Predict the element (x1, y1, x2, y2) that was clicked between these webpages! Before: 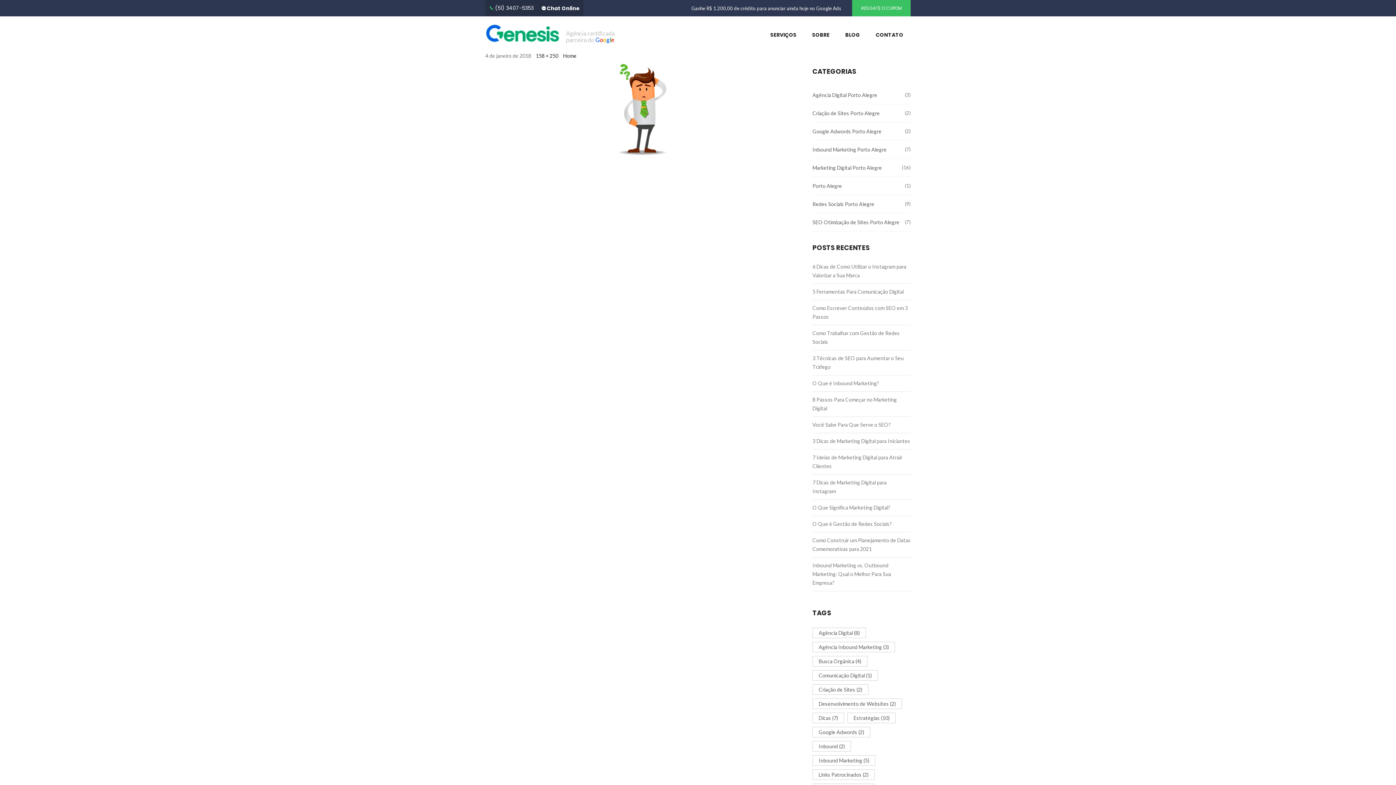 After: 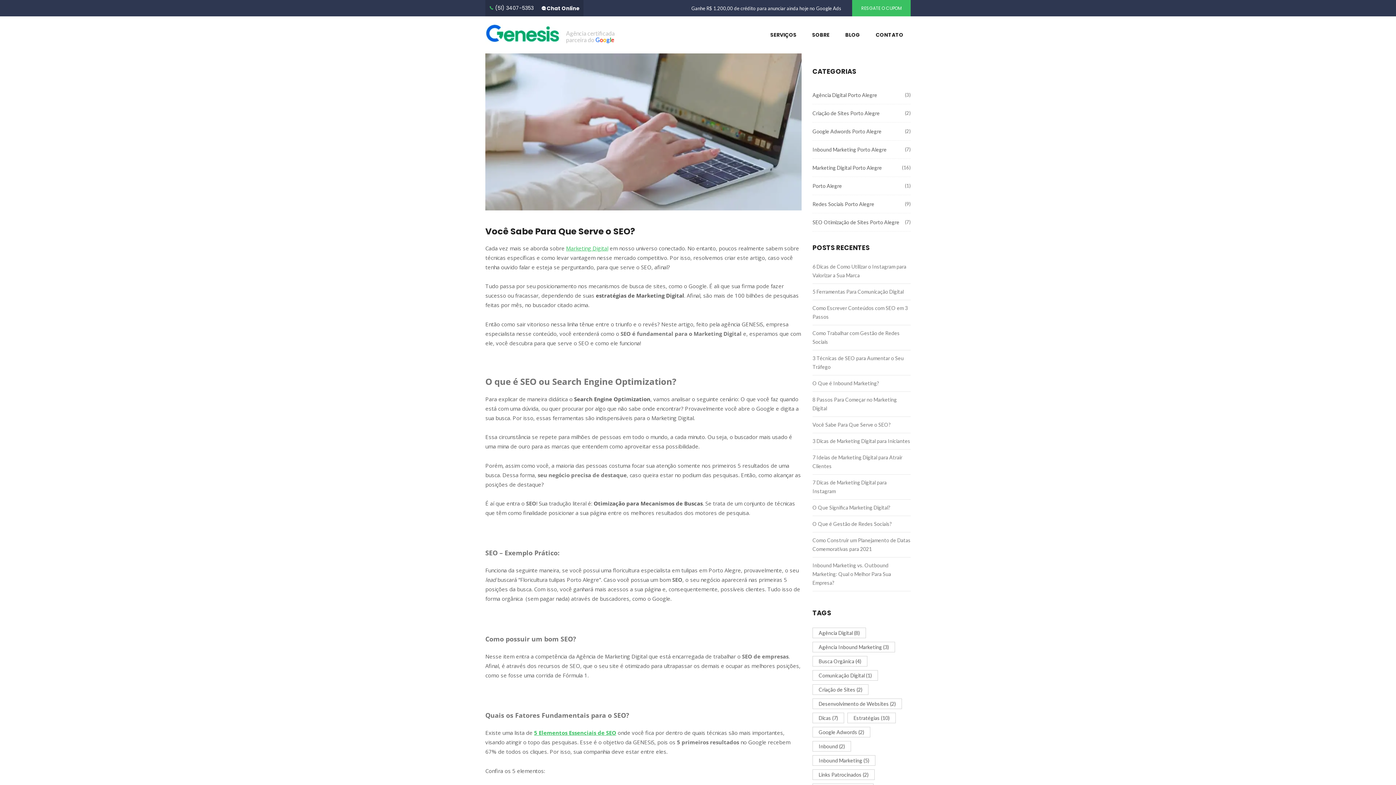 Action: label: Você Sabe Para Que Serve o SEO? bbox: (812, 421, 890, 428)